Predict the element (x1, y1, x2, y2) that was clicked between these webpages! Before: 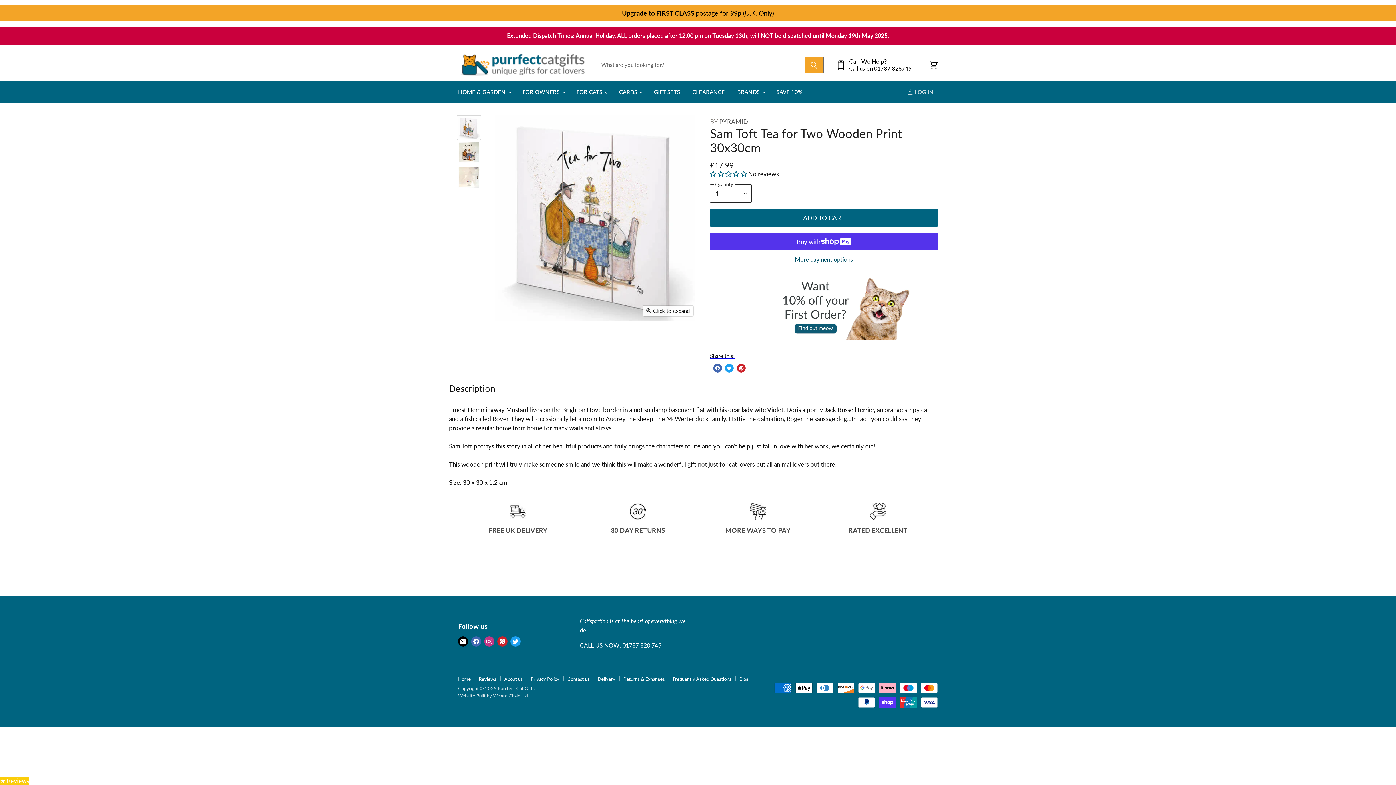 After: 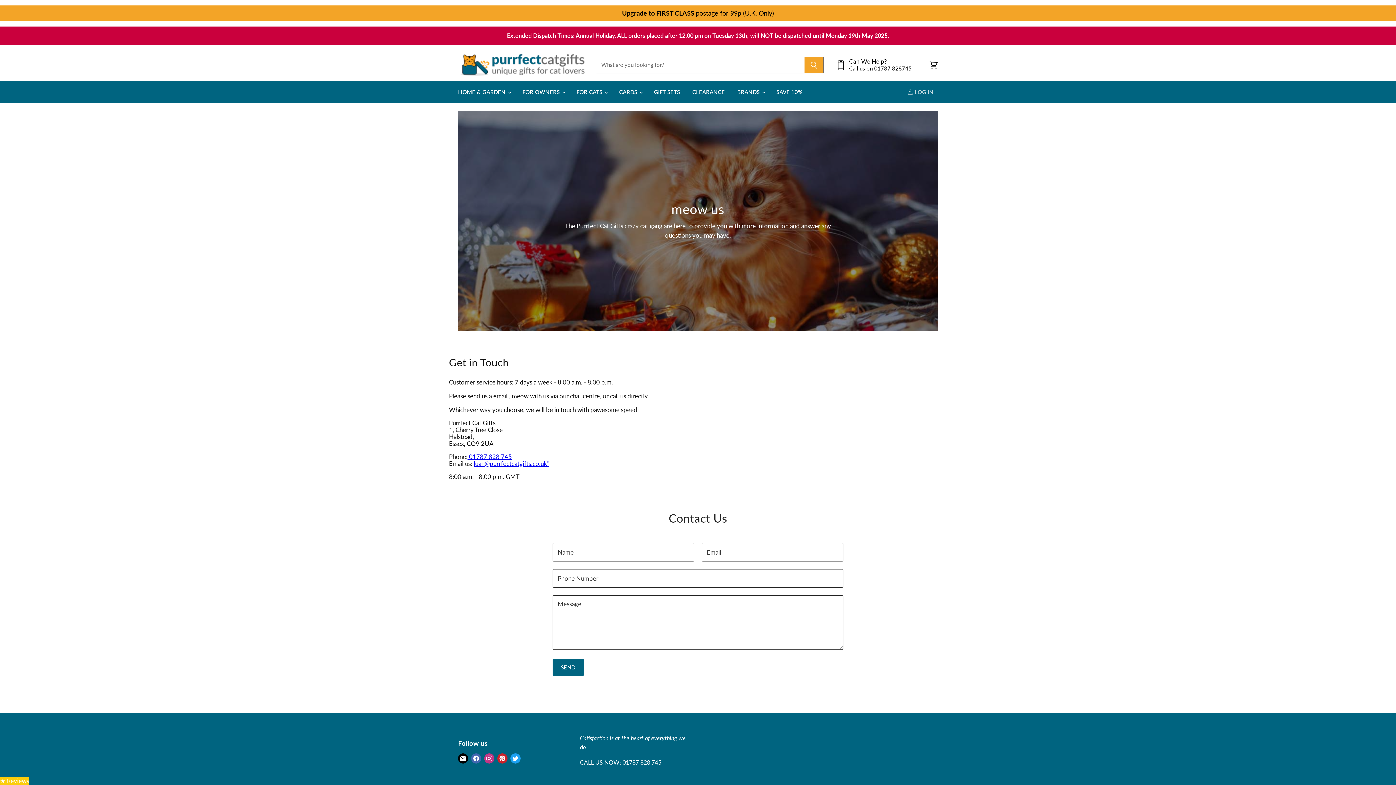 Action: bbox: (567, 676, 589, 682) label: Contact us